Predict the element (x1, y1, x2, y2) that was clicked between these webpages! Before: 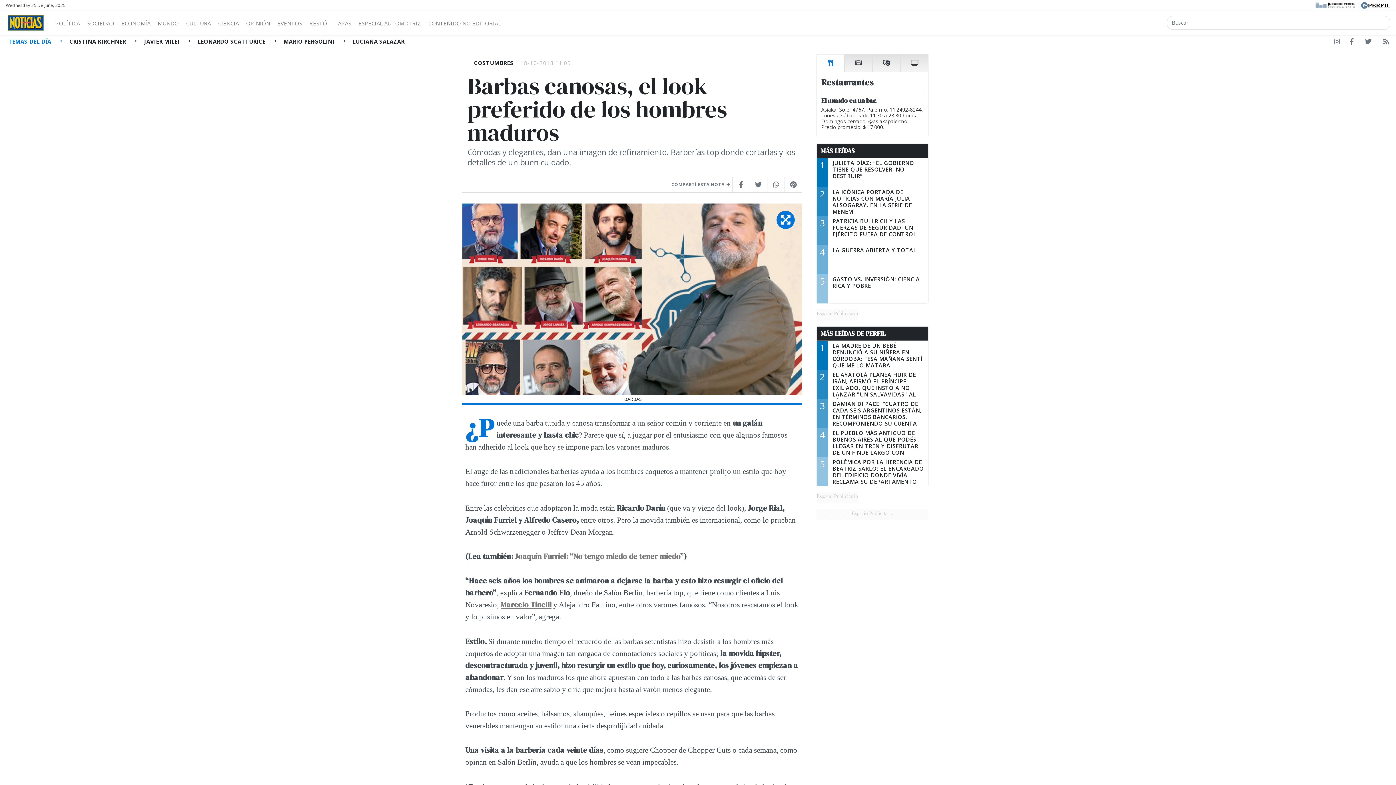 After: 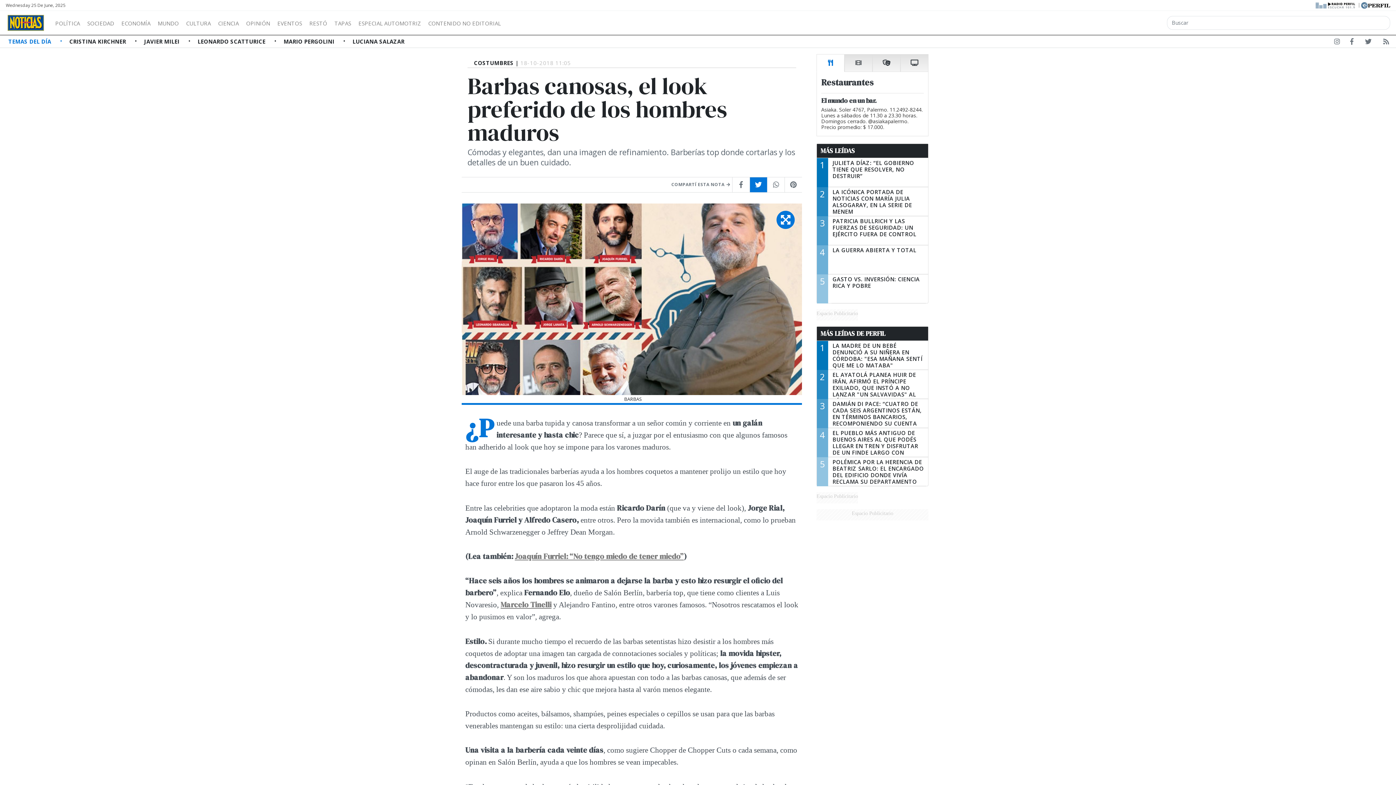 Action: bbox: (749, 177, 767, 192)